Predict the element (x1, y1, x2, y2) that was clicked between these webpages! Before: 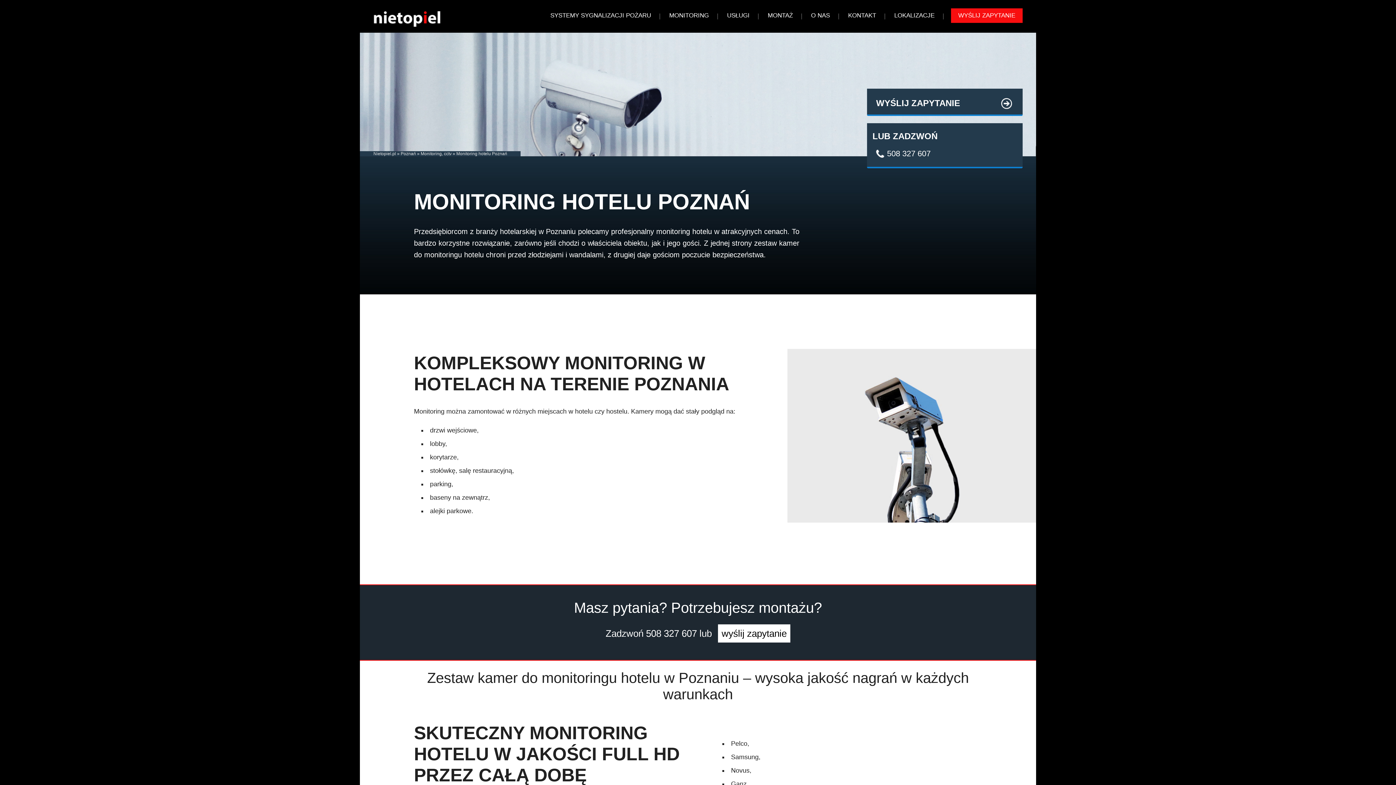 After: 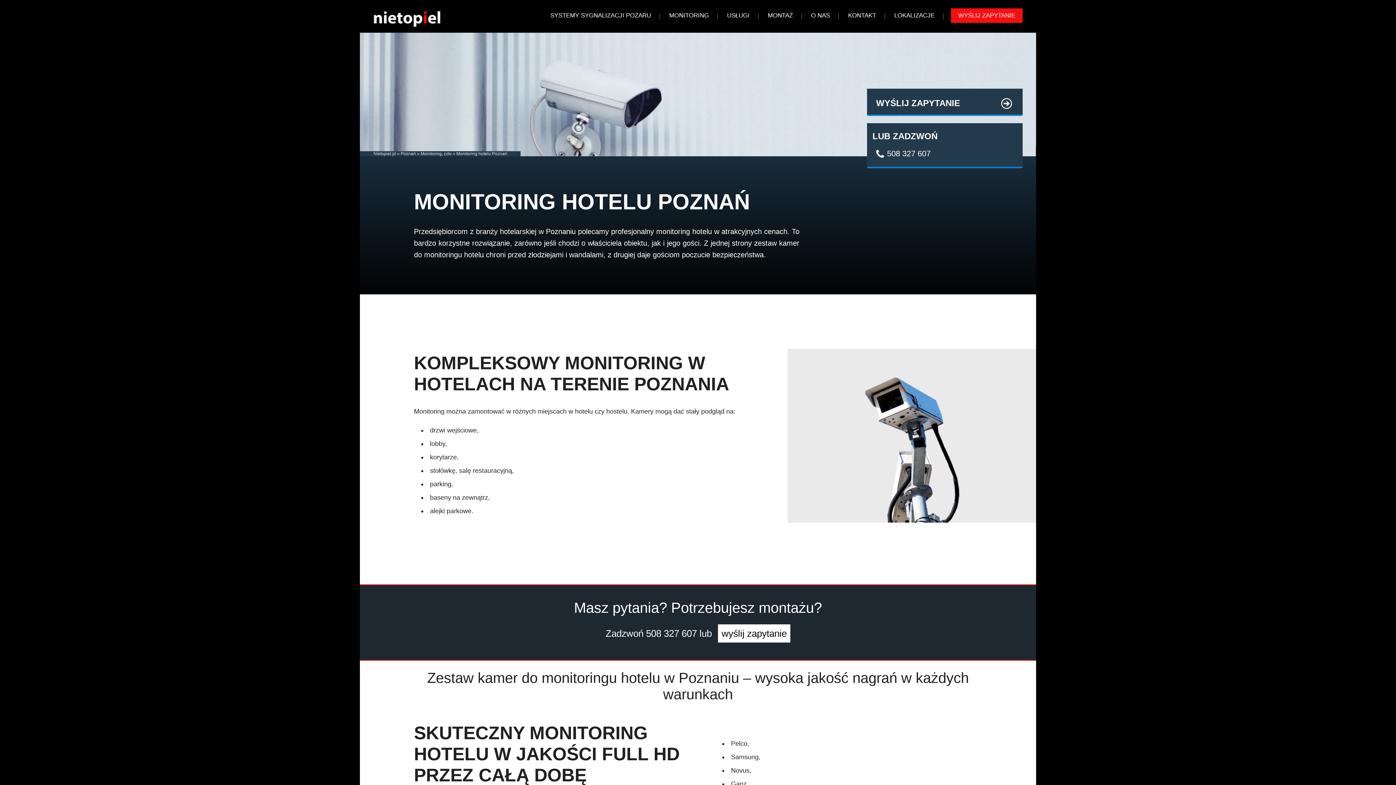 Action: bbox: (872, 143, 1017, 160) label: 508 327 607